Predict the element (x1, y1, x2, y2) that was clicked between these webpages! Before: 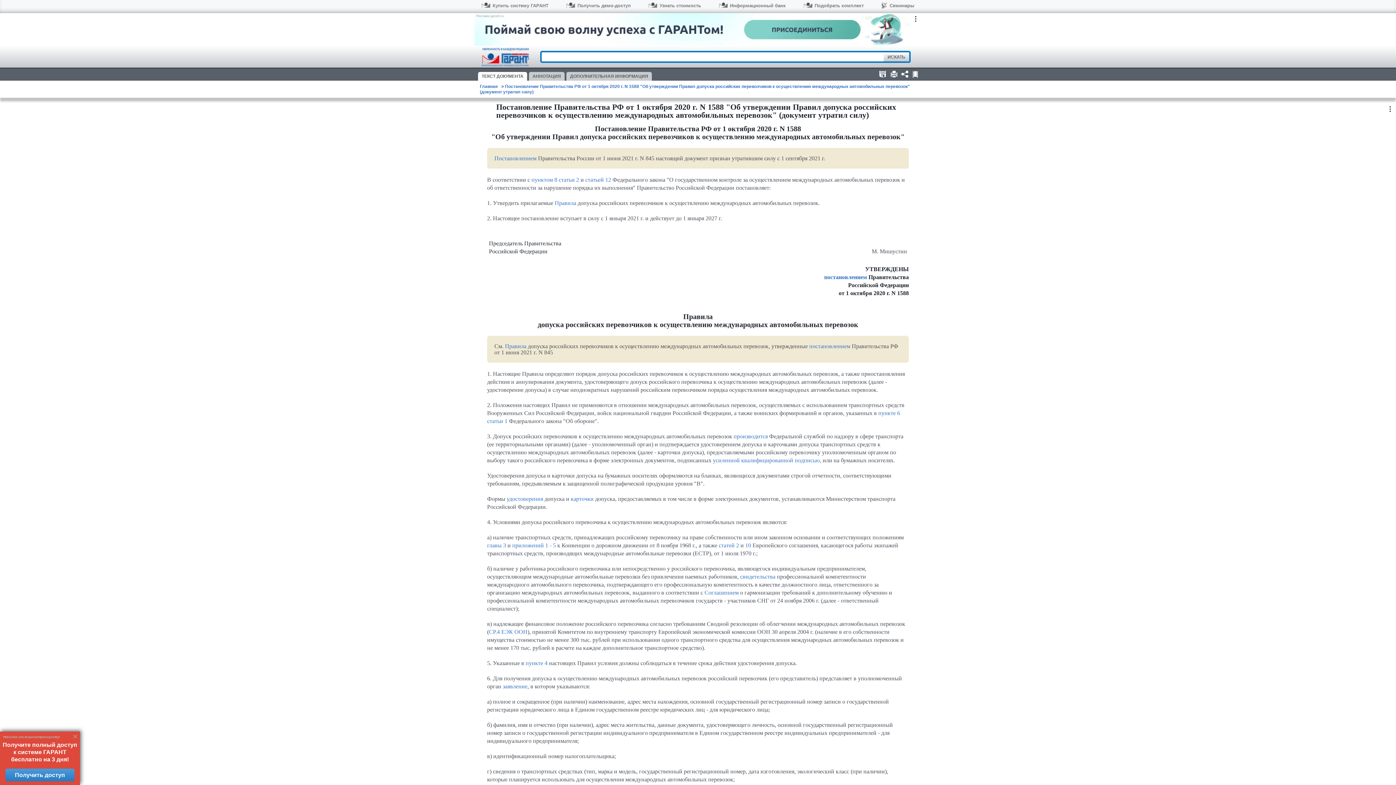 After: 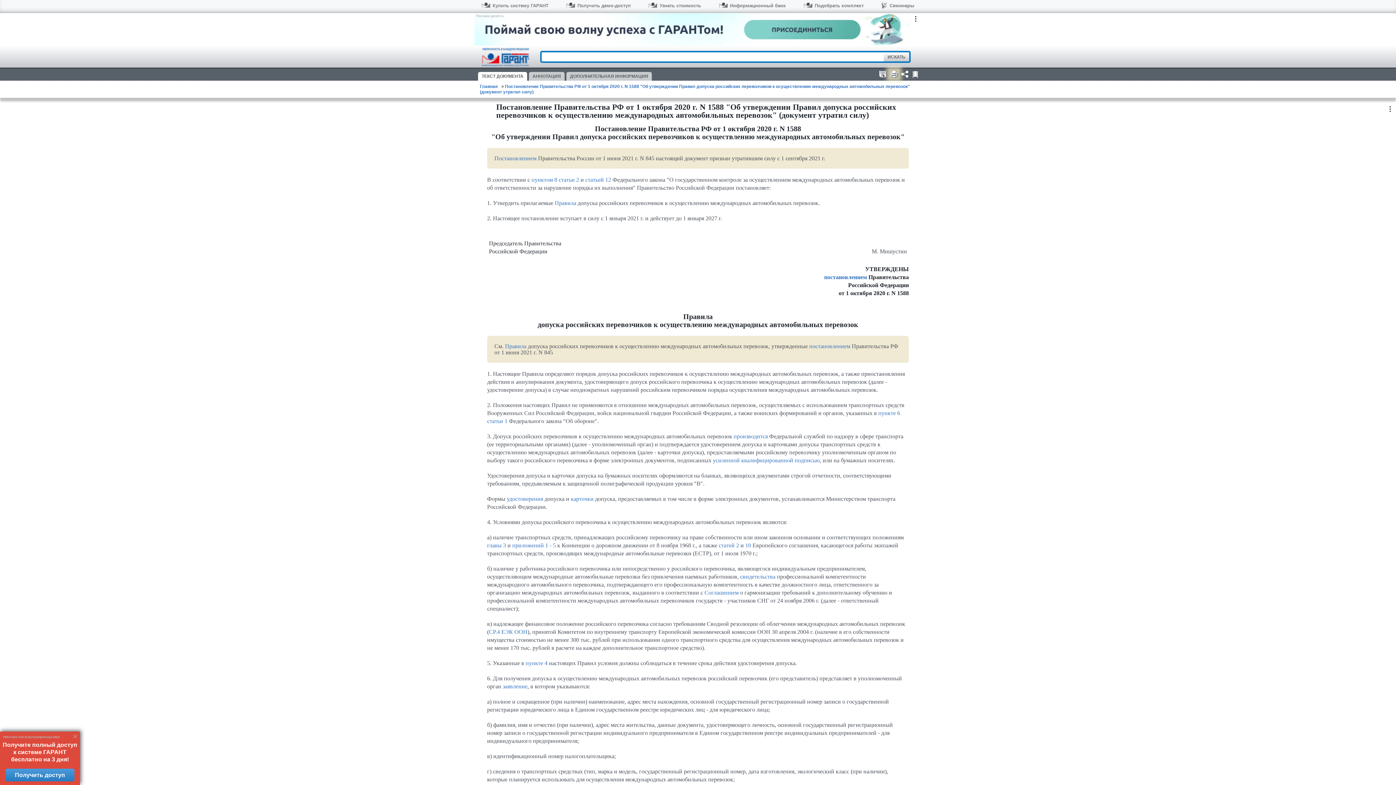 Action: bbox: (889, 69, 899, 78)